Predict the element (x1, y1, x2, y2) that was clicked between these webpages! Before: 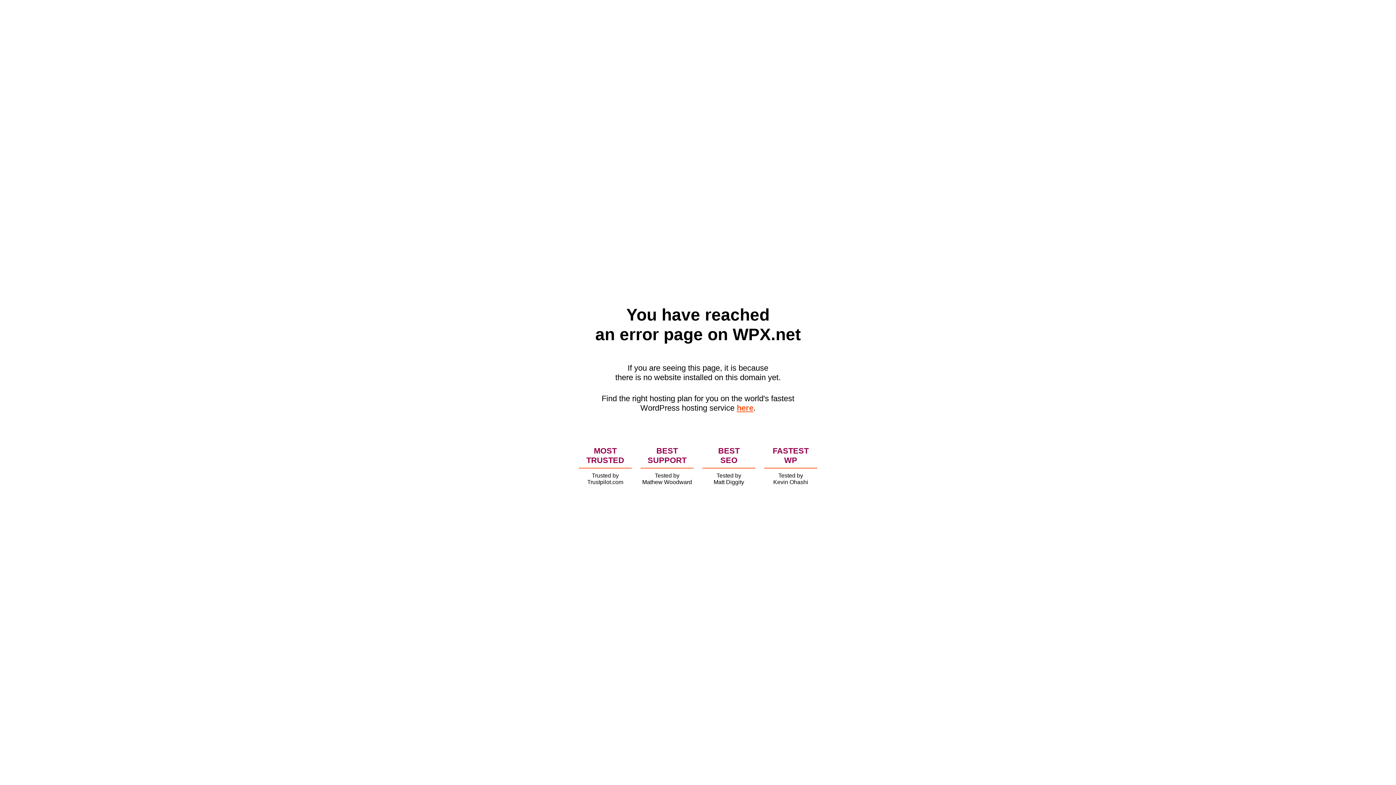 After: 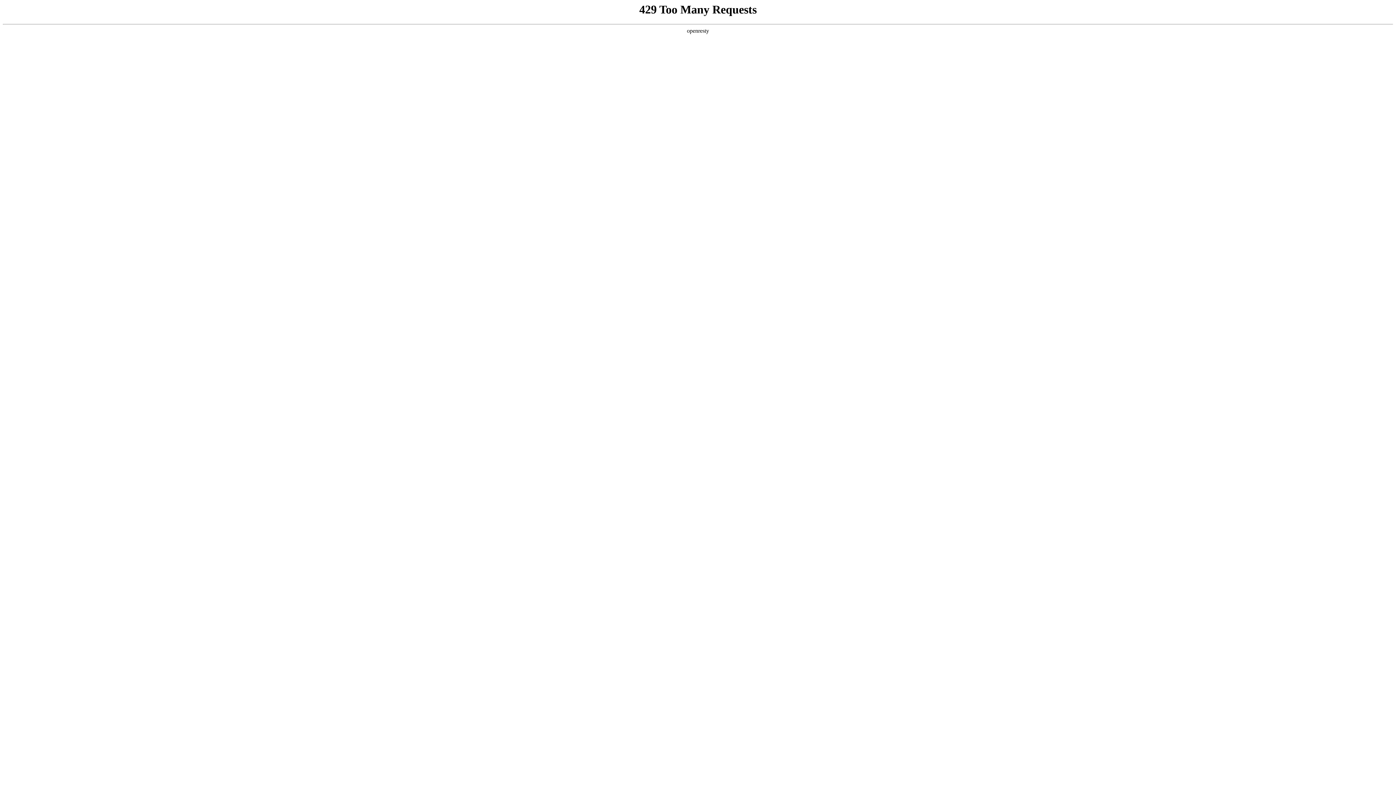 Action: bbox: (736, 403, 753, 412) label: here